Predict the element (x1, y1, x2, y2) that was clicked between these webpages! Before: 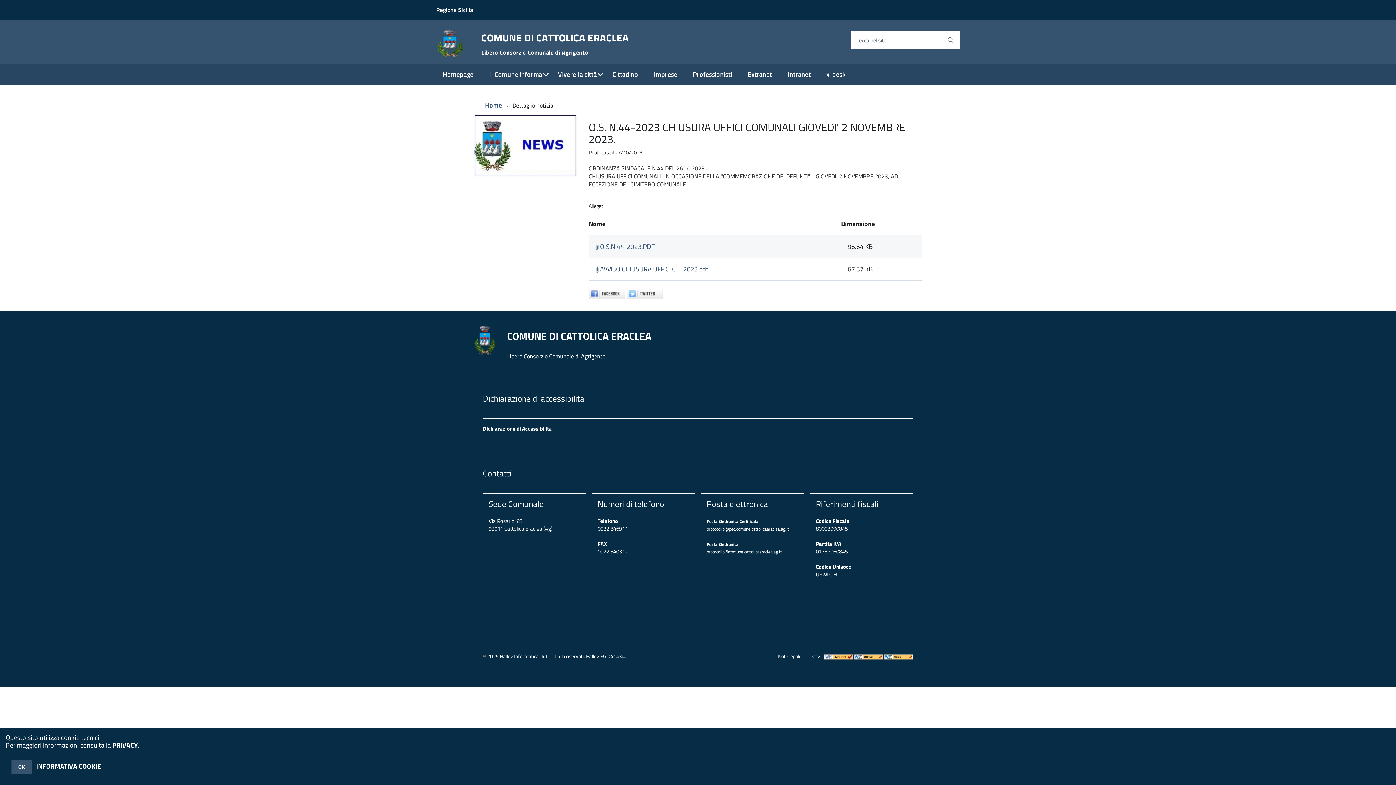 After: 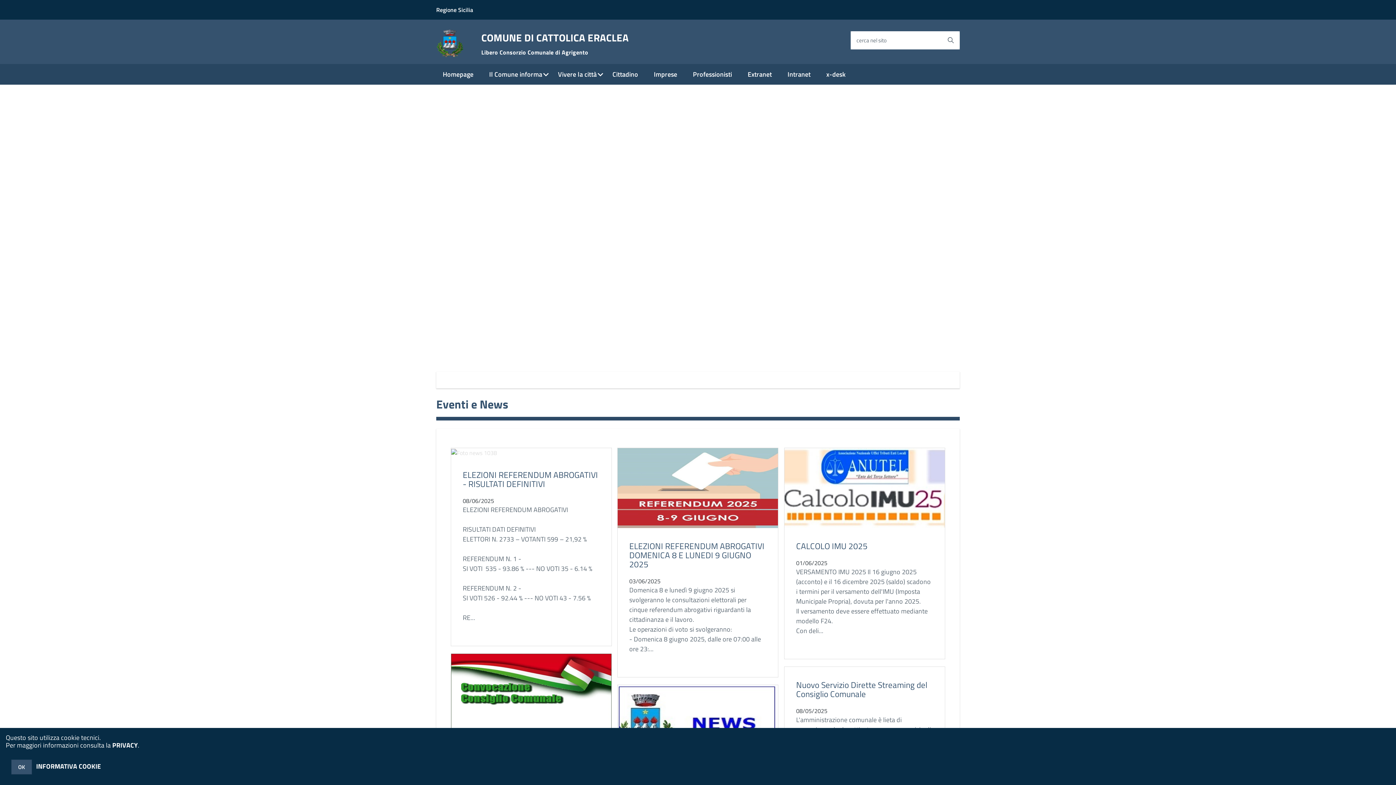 Action: bbox: (436, 38, 463, 46)